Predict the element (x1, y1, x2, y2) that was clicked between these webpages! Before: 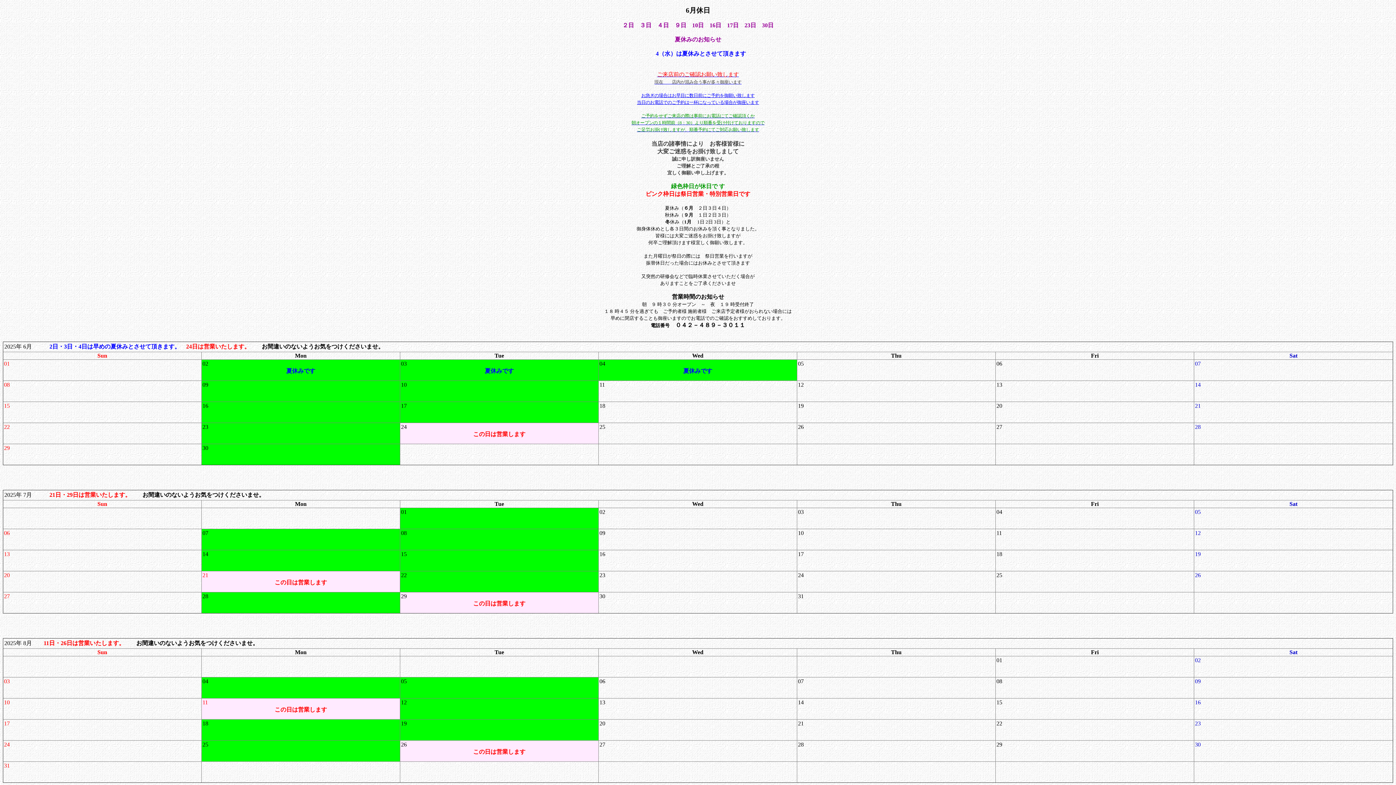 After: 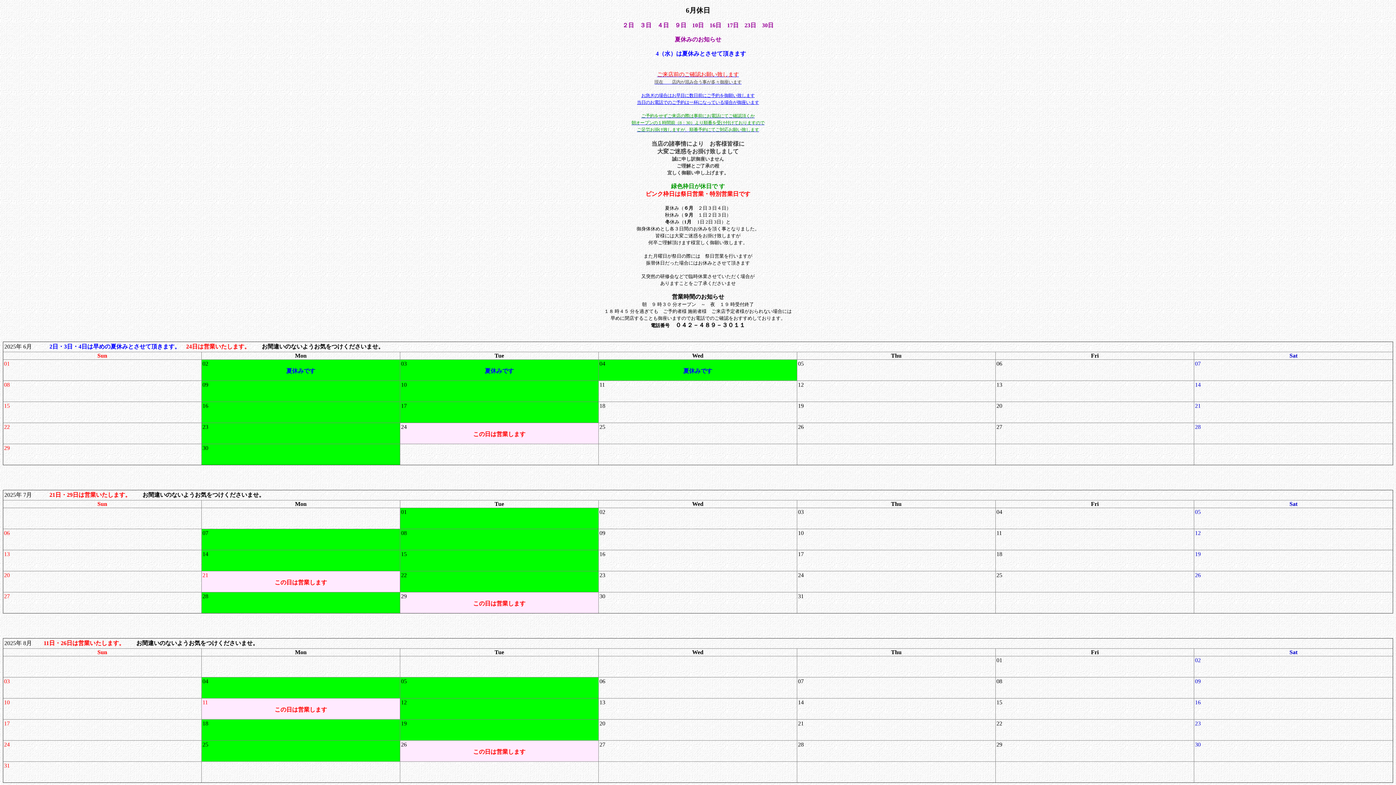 Action: bbox: (631, 72, 764, 132) label: ご来店前のご確認お願い致します
現在　　店内が混み合う事が多々御座います

お急ぎの場合はお早目に数日前にご予約を御願い致します
当日のお電話でのご予約は一杯になっている場合が御座います

ご予約をせずご来店の際は事前にお電話にてご確認頂くか
朝オープンの１時間前（8：30）より順番を受け付けておりますので
ご足労お掛け致しますが、順番予約にてご対応お願い致します

